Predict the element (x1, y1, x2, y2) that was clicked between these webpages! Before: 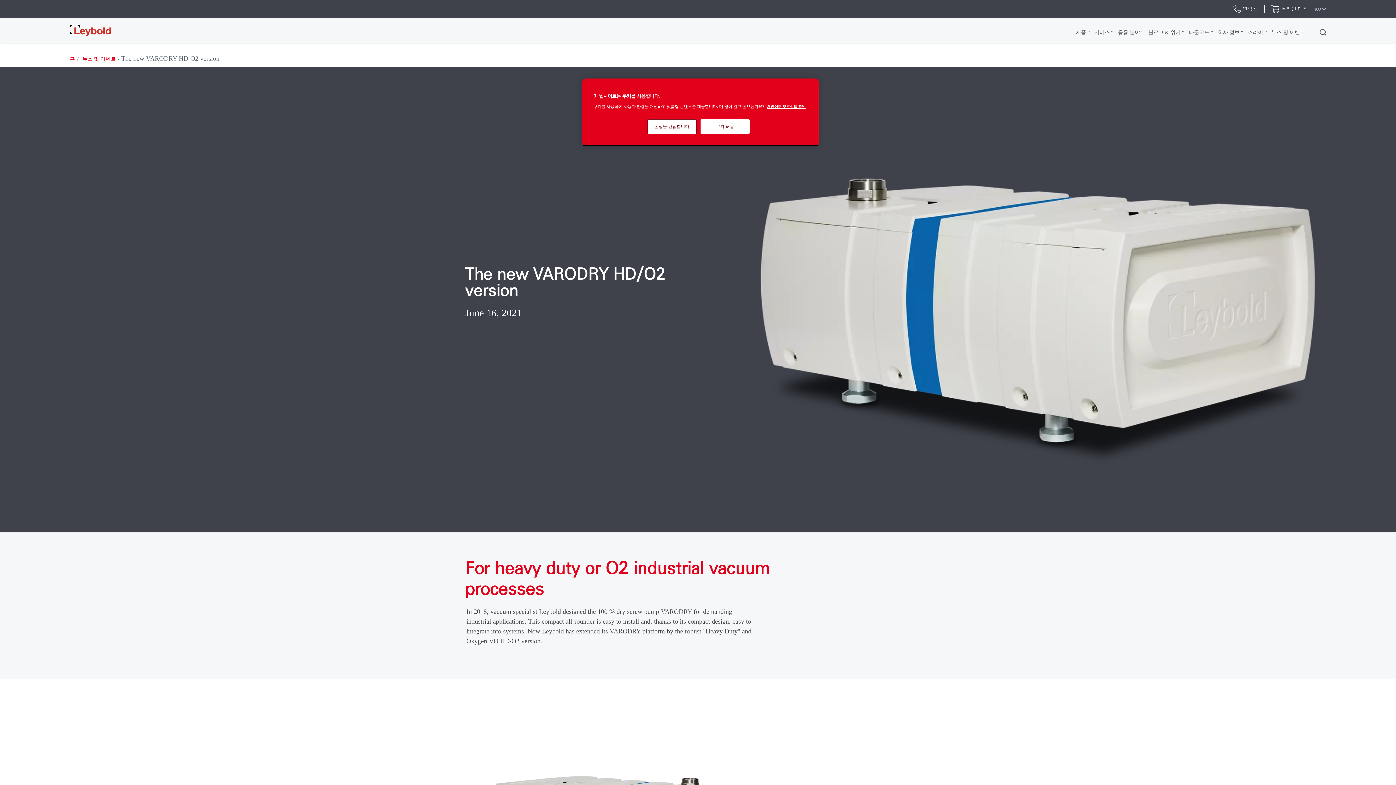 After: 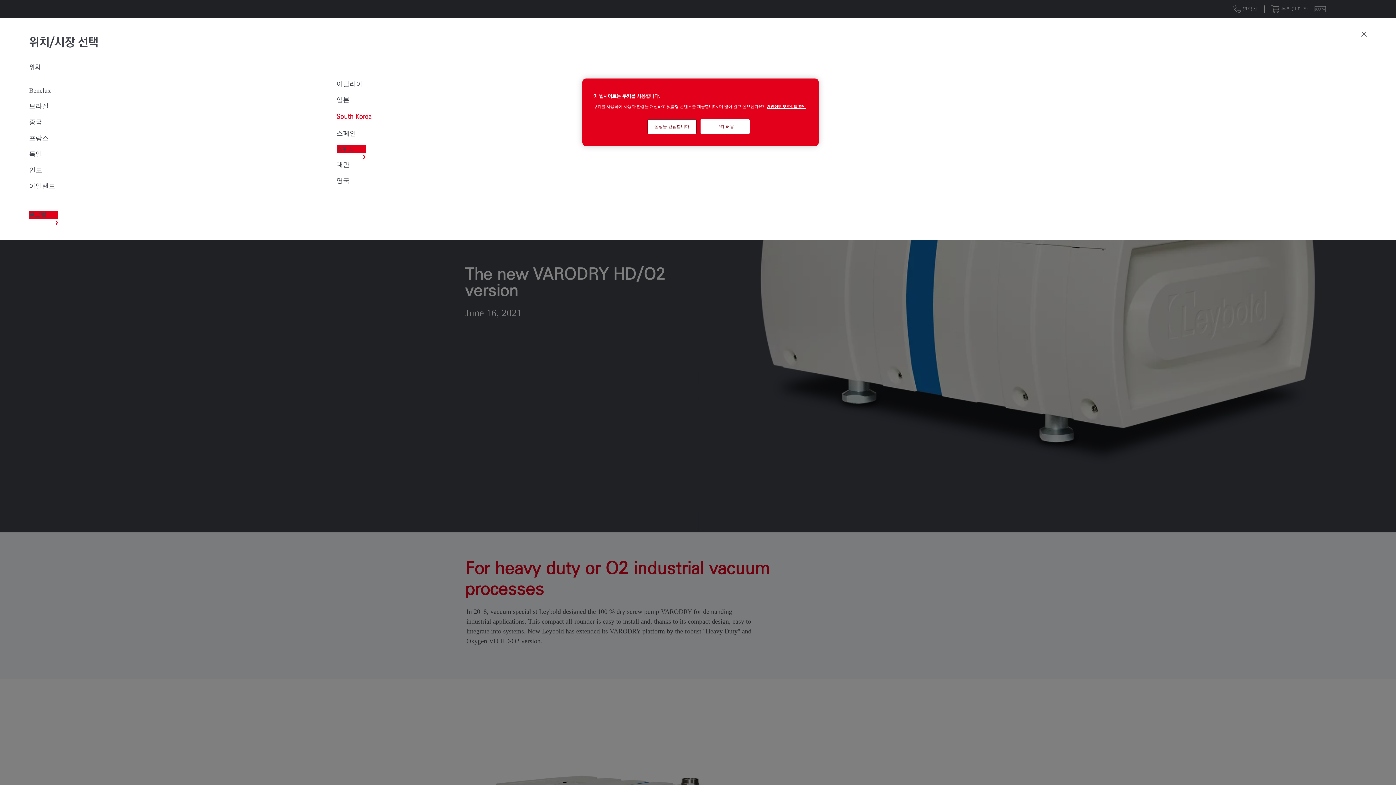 Action: bbox: (1314, 5, 1326, 12) label: KO